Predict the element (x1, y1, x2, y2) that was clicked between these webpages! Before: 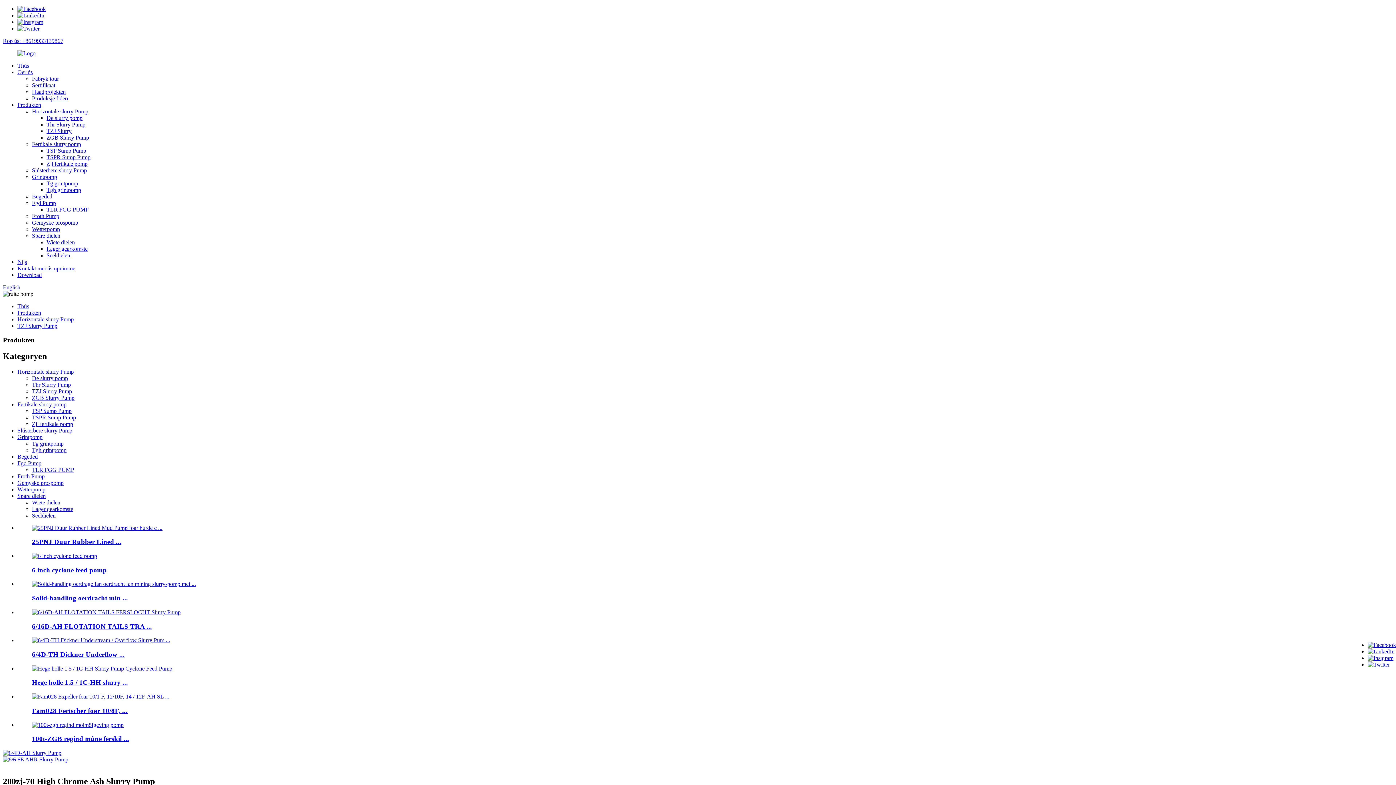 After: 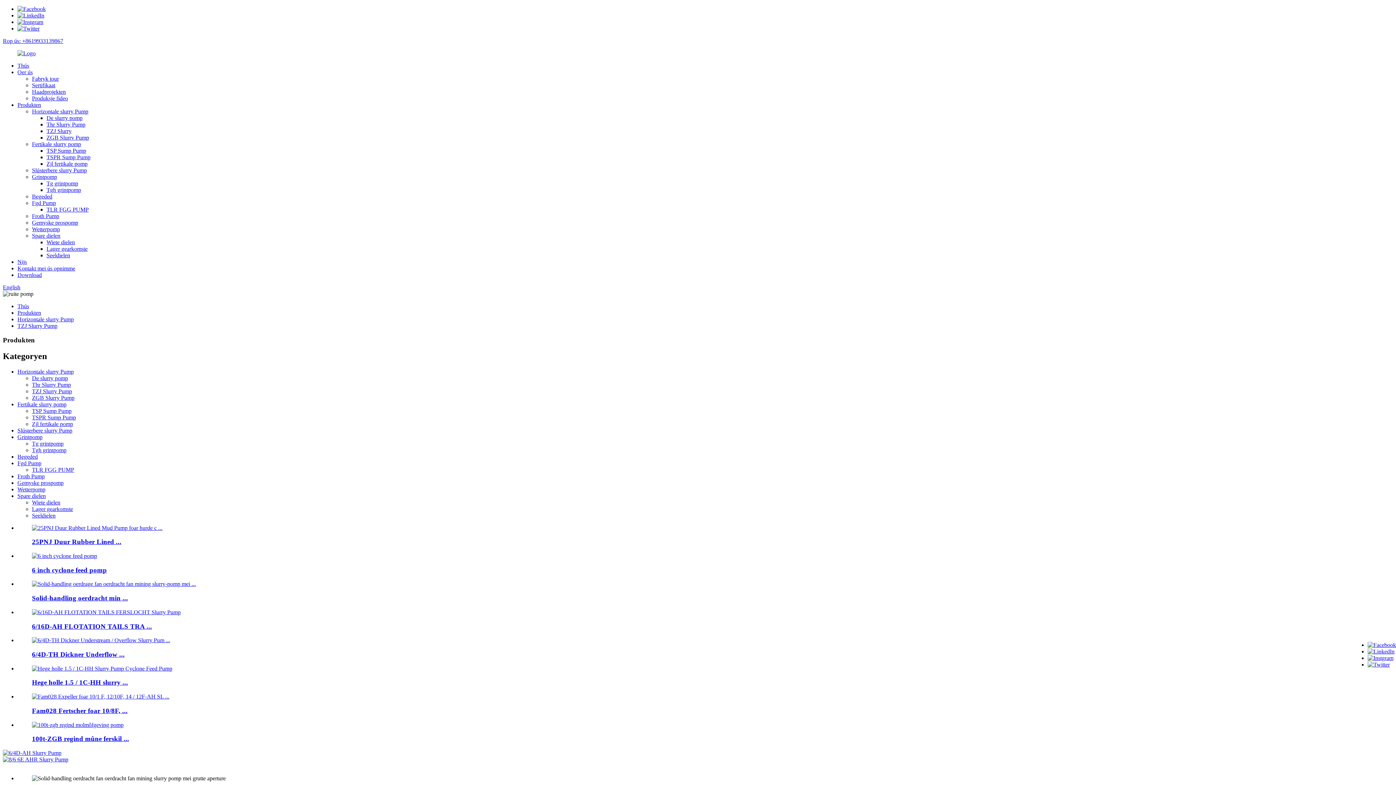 Action: bbox: (46, 128, 71, 134) label: TZJ Slurry